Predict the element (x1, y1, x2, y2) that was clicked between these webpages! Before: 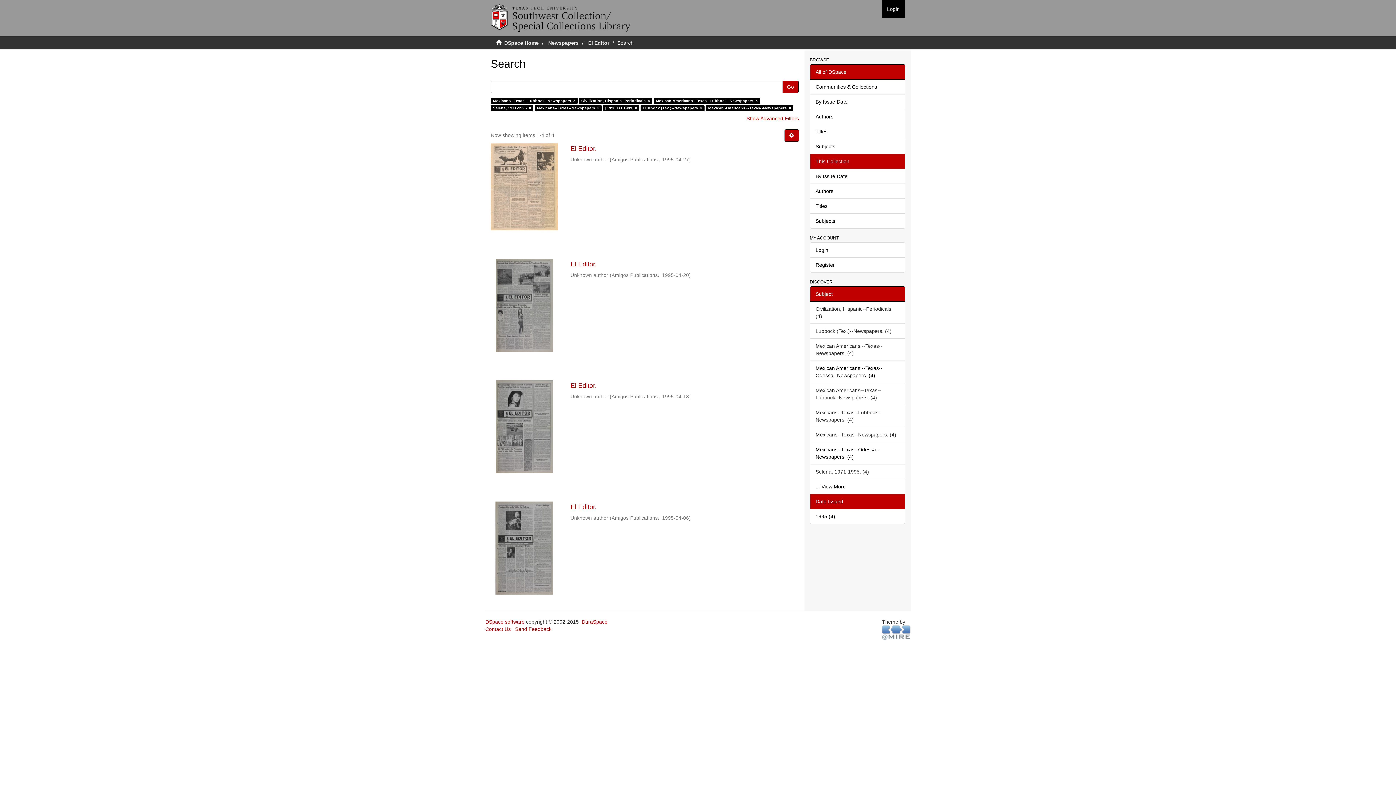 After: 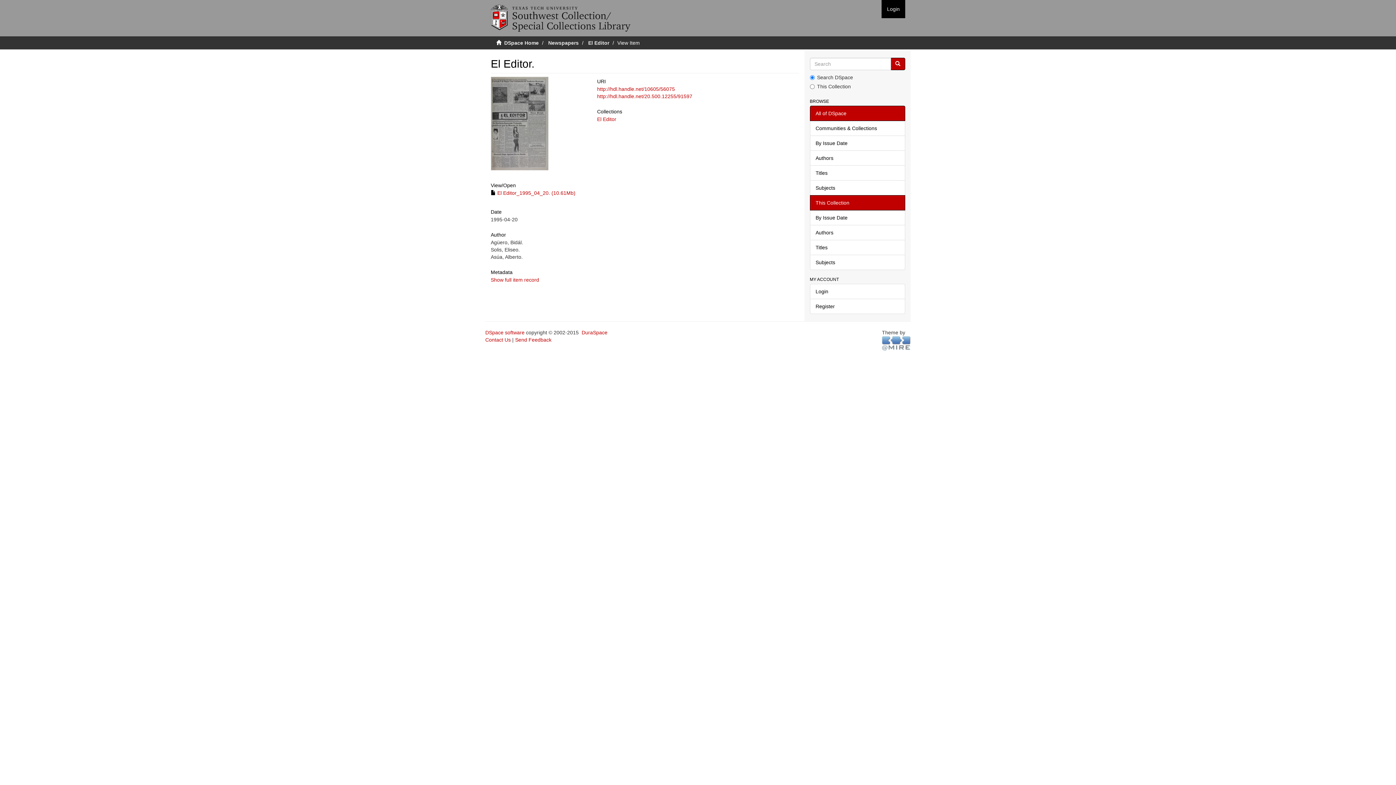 Action: label: El Editor.  bbox: (570, 260, 799, 267)